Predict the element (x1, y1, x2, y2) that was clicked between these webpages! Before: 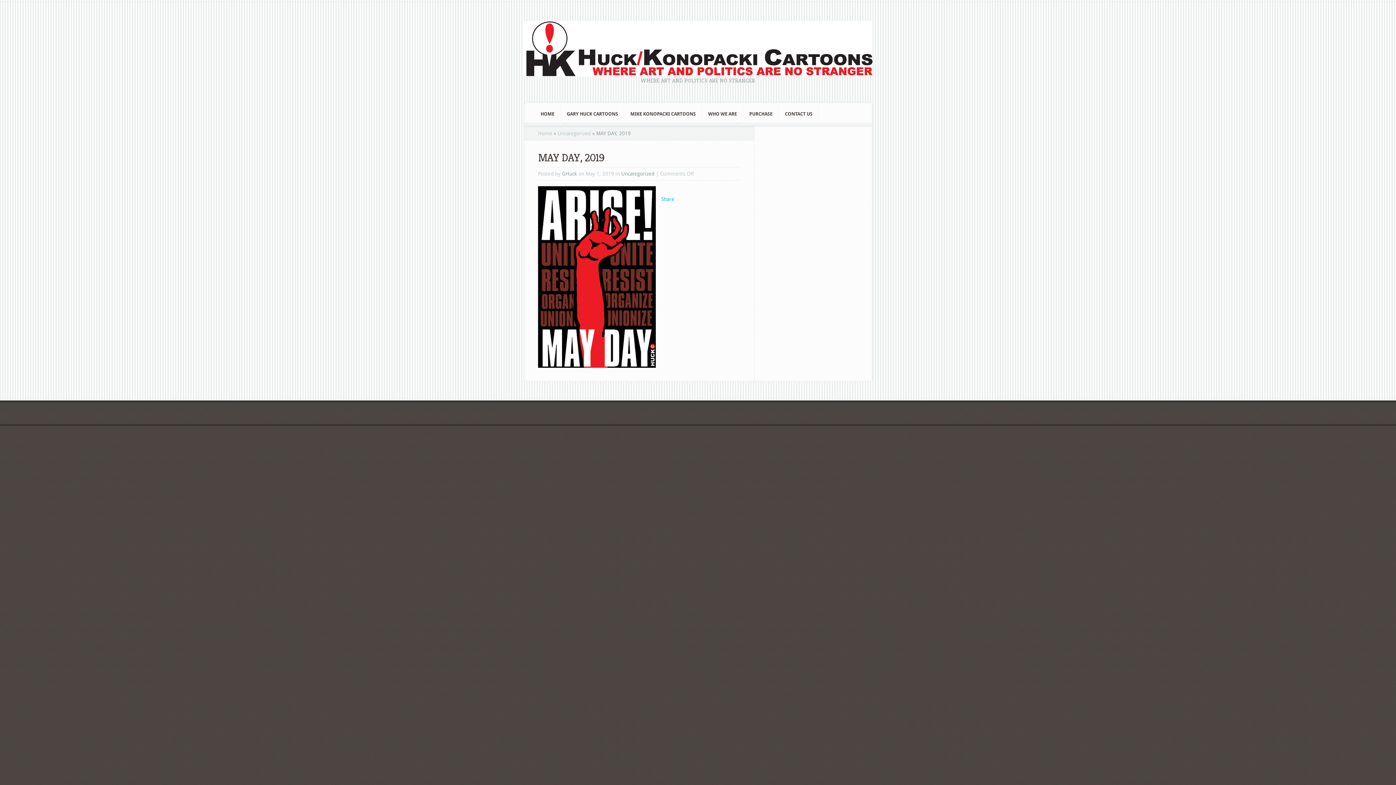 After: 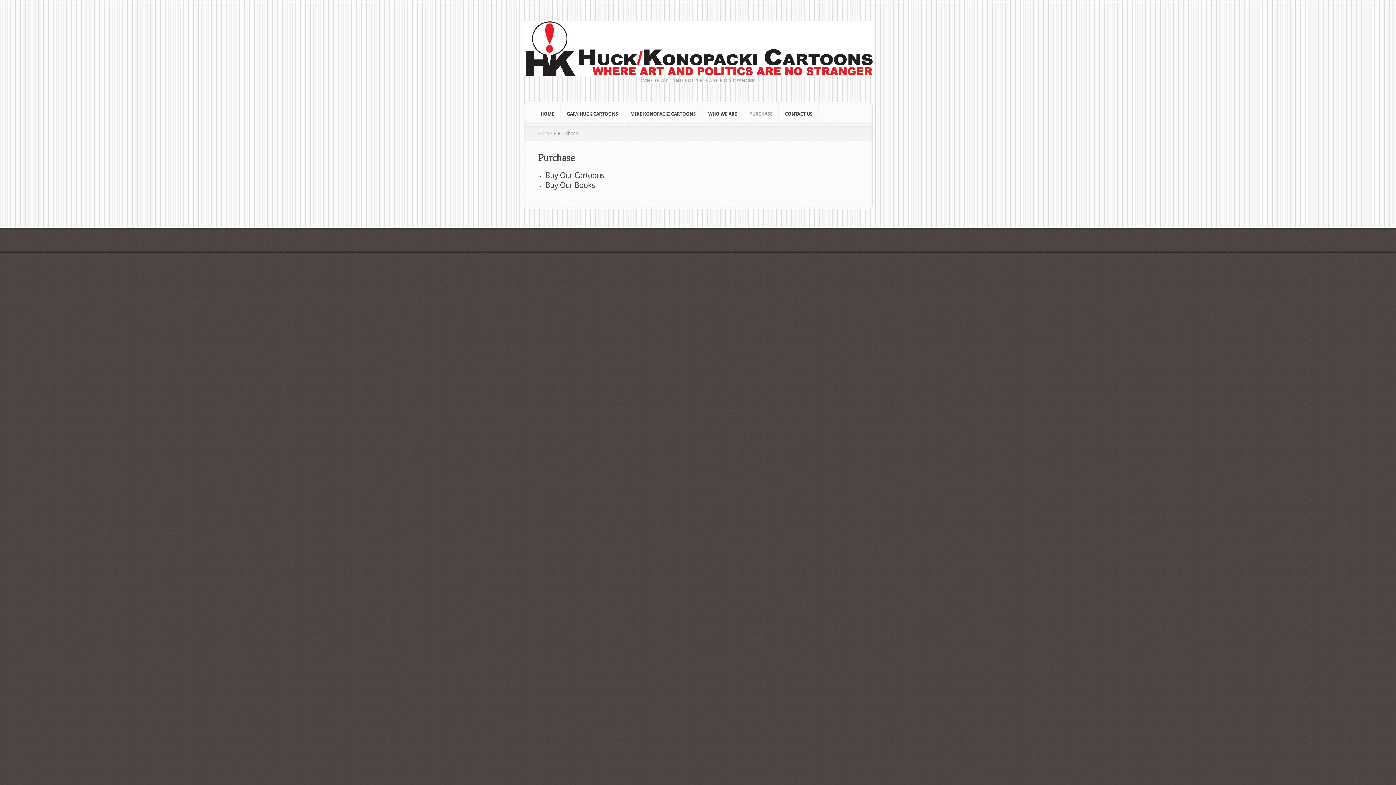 Action: bbox: (743, 102, 778, 125) label: PURCHASE